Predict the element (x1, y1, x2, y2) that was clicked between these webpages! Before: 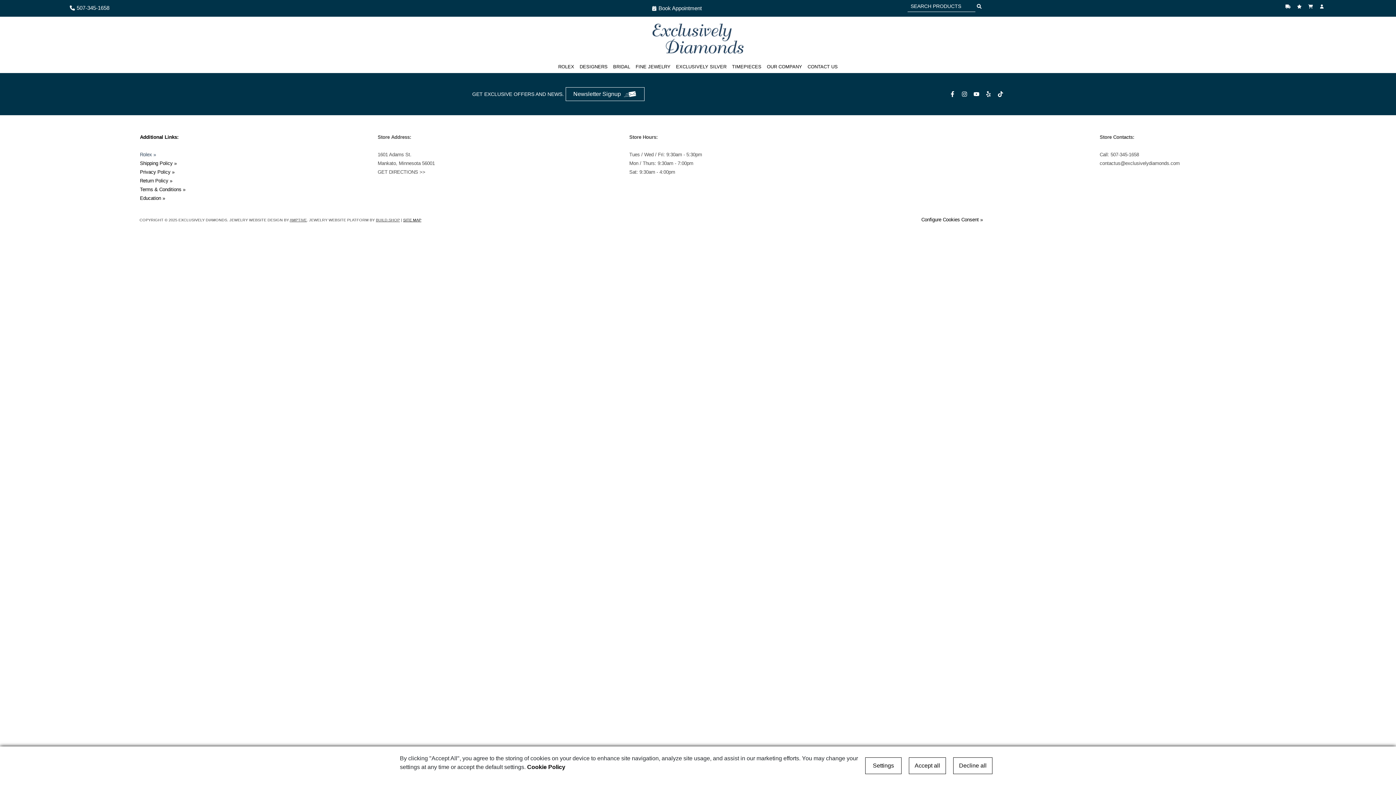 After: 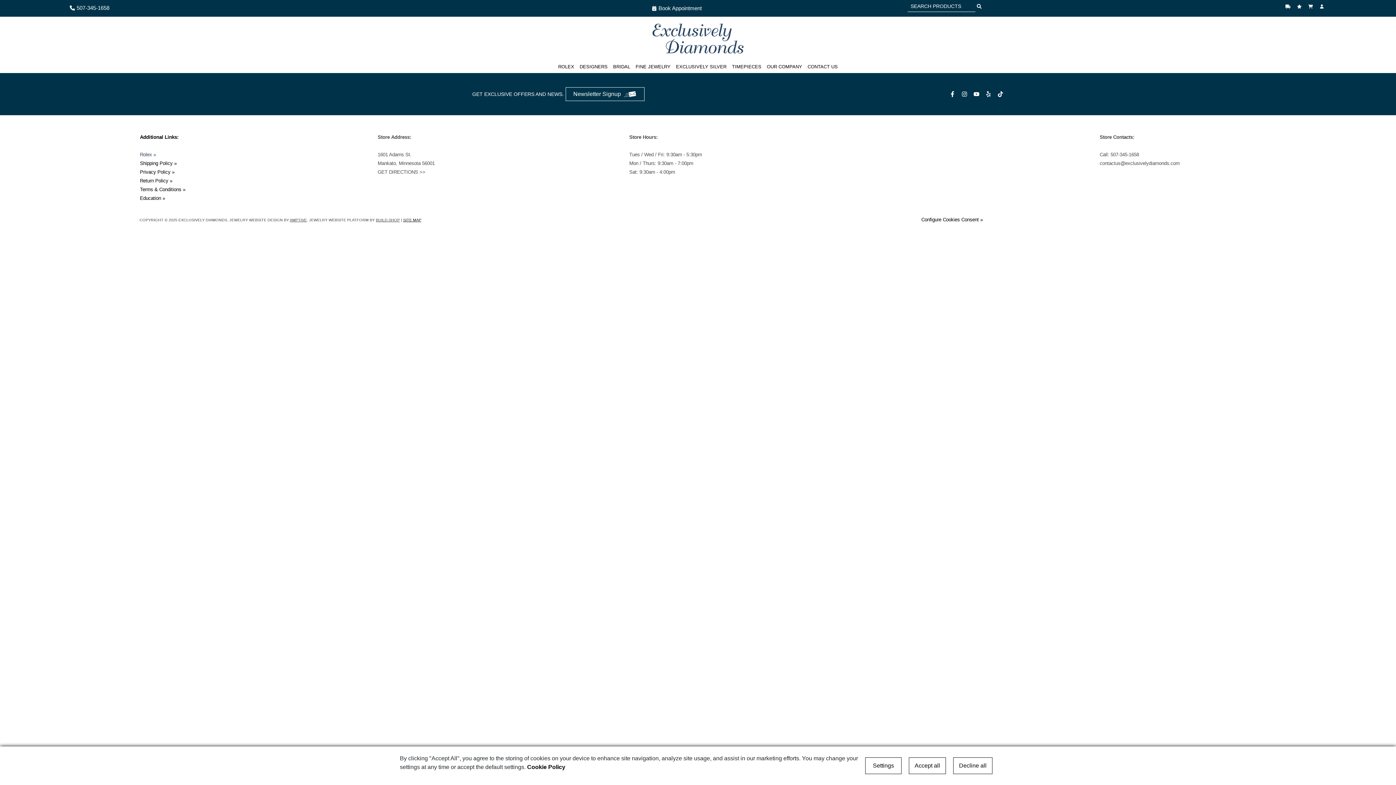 Action: bbox: (949, 91, 957, 97)